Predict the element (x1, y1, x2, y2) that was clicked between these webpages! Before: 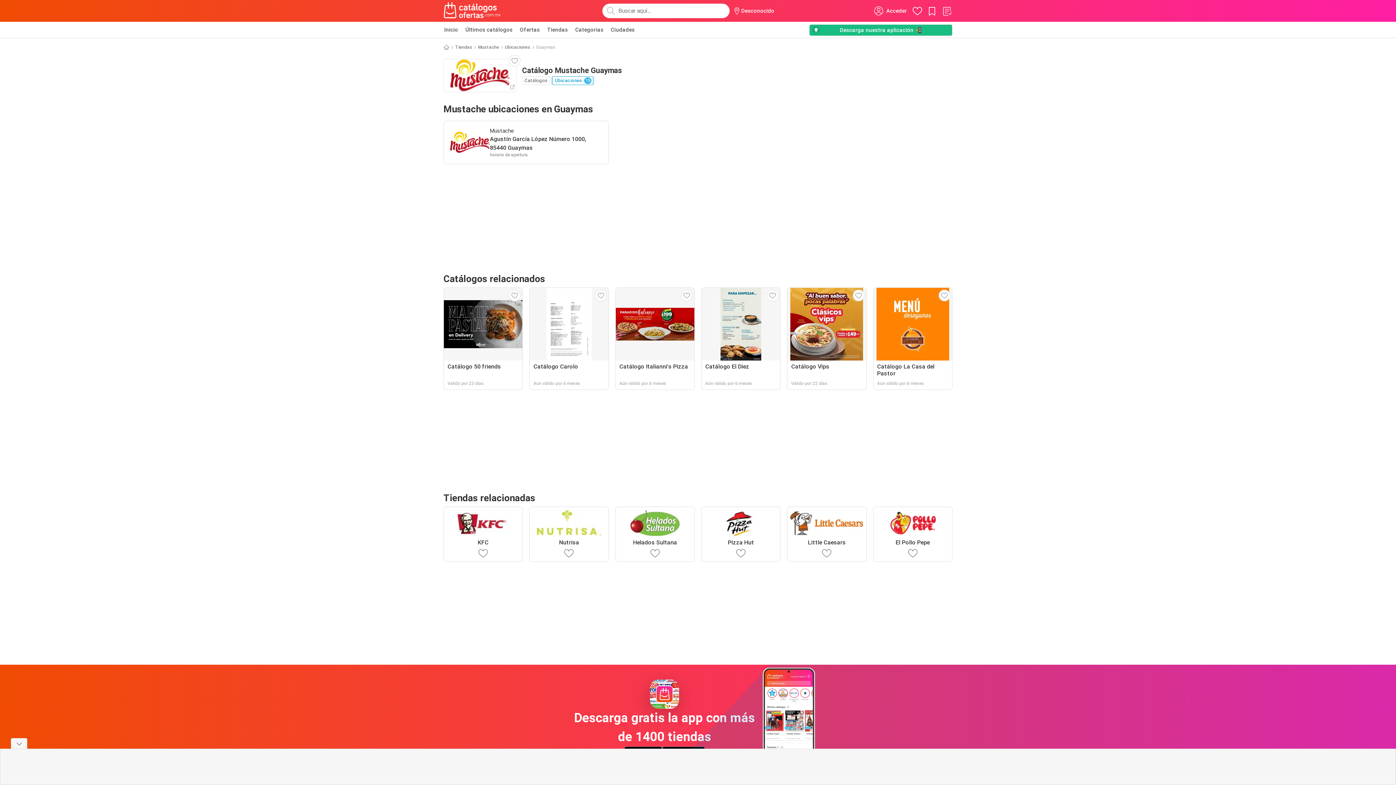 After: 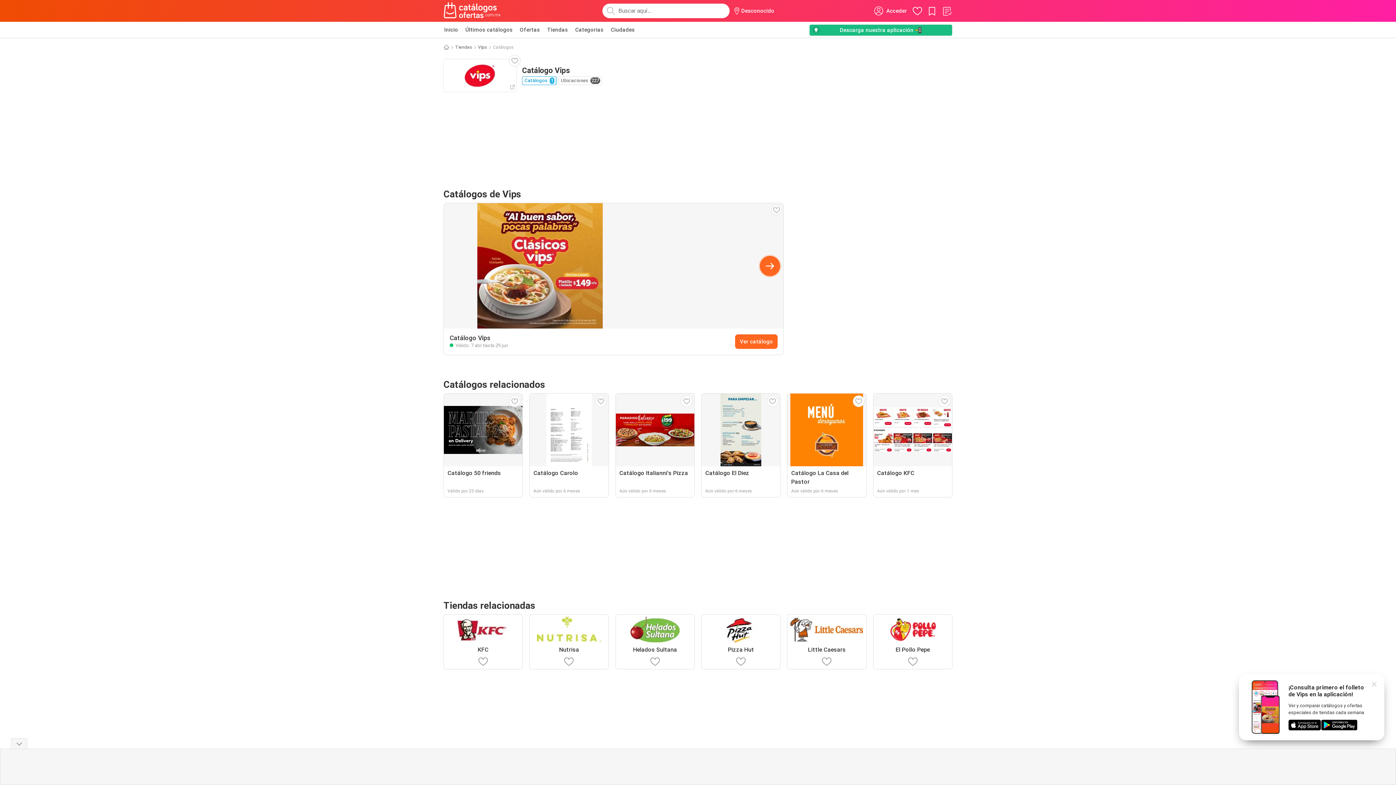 Action: bbox: (787, 287, 866, 390) label: Catálogo Vips
Válido por 22 días